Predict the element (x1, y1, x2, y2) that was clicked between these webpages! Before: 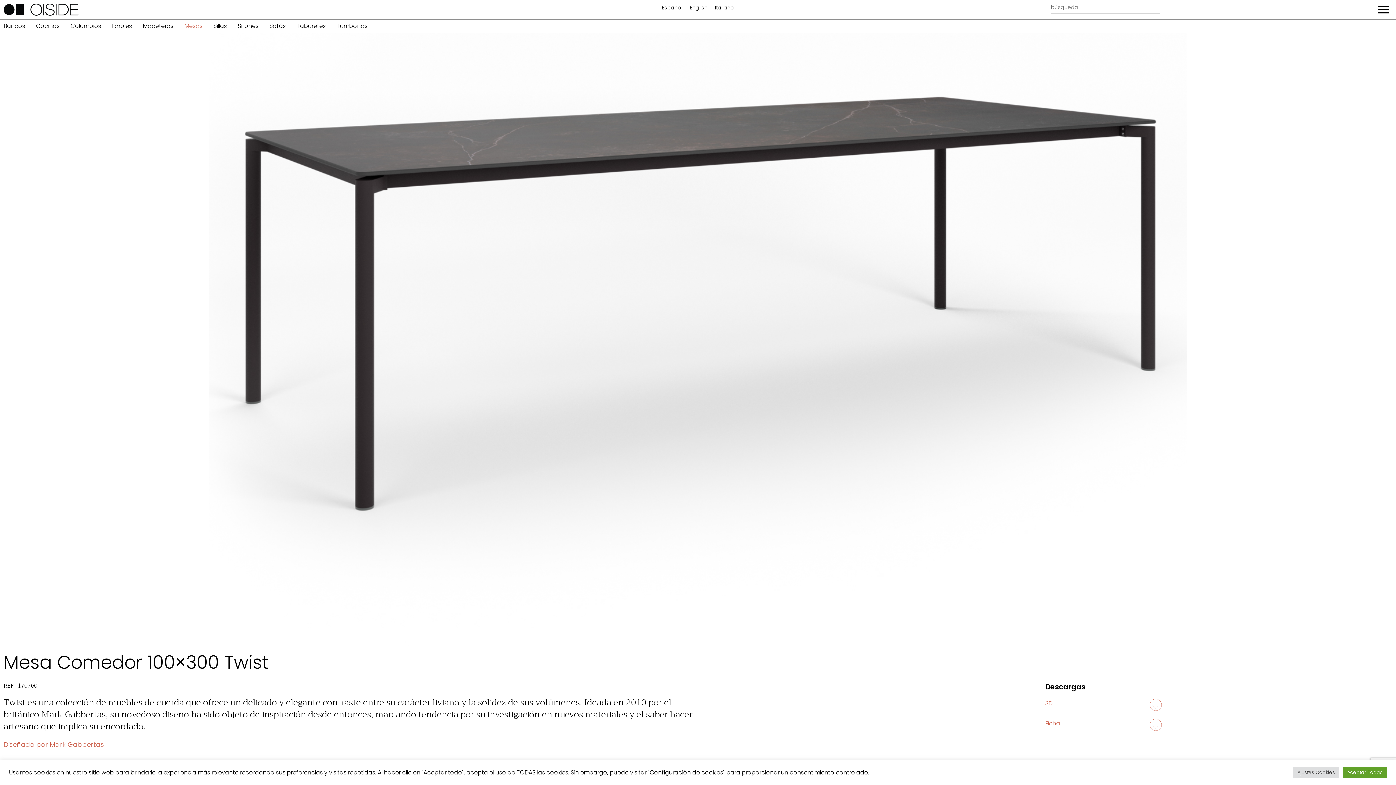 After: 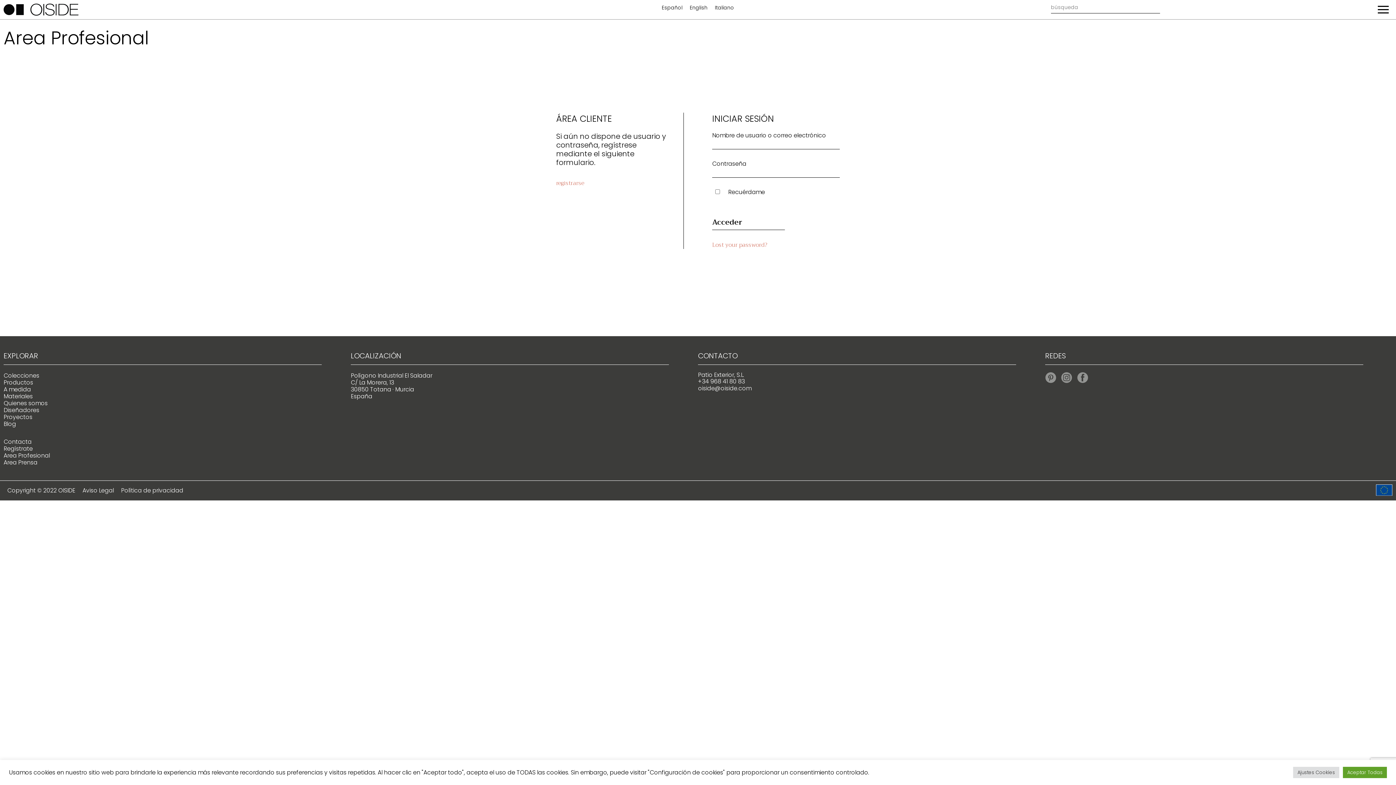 Action: bbox: (1149, 718, 1162, 731)